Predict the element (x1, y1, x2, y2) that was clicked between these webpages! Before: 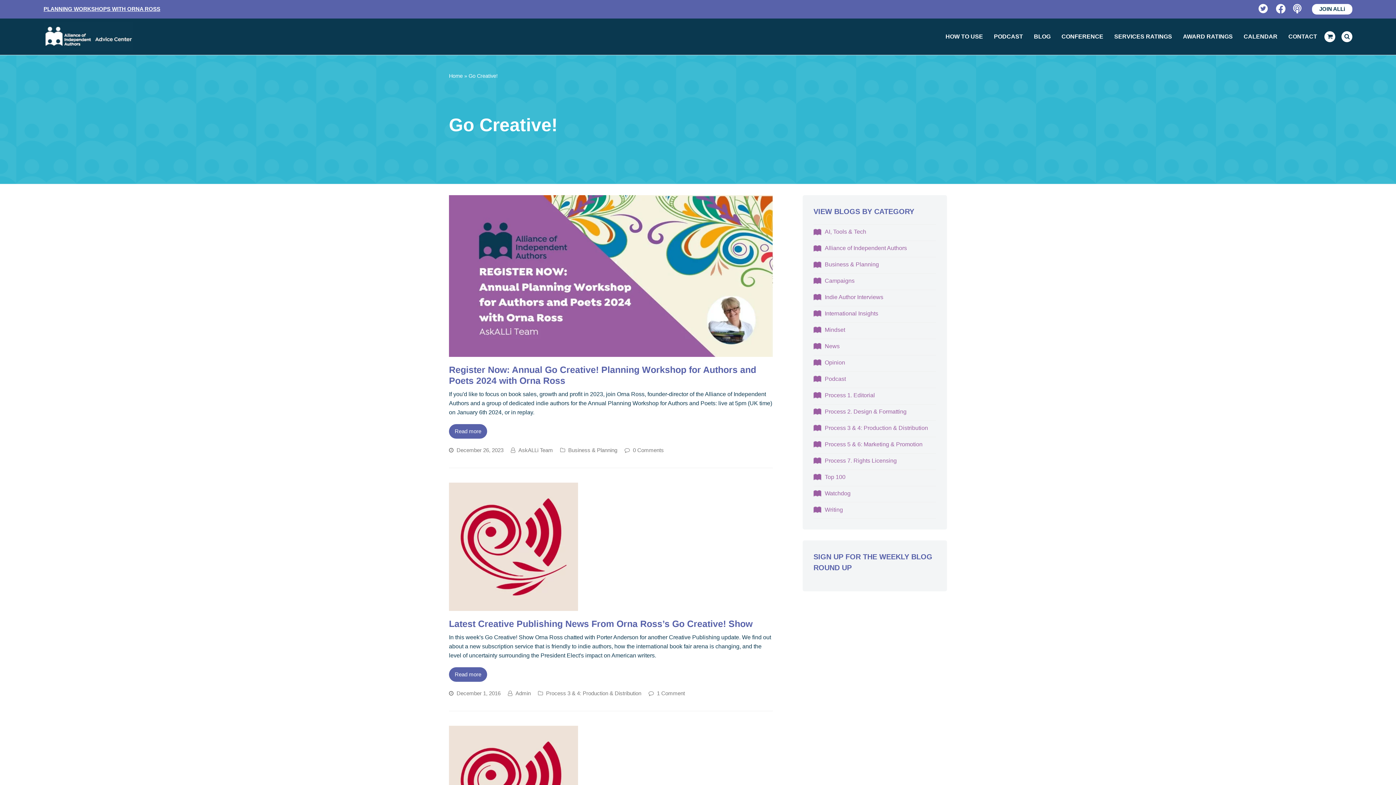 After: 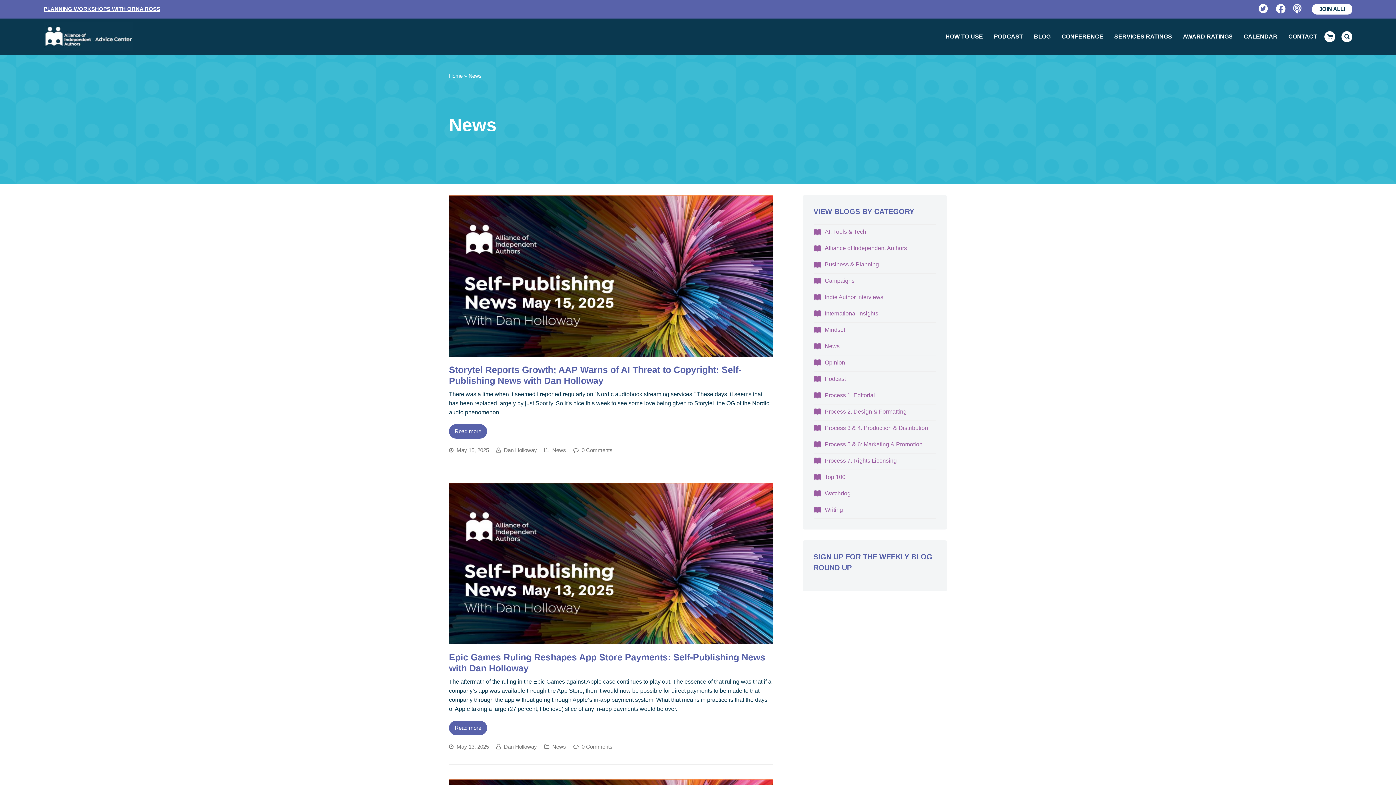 Action: bbox: (813, 343, 839, 349) label: News